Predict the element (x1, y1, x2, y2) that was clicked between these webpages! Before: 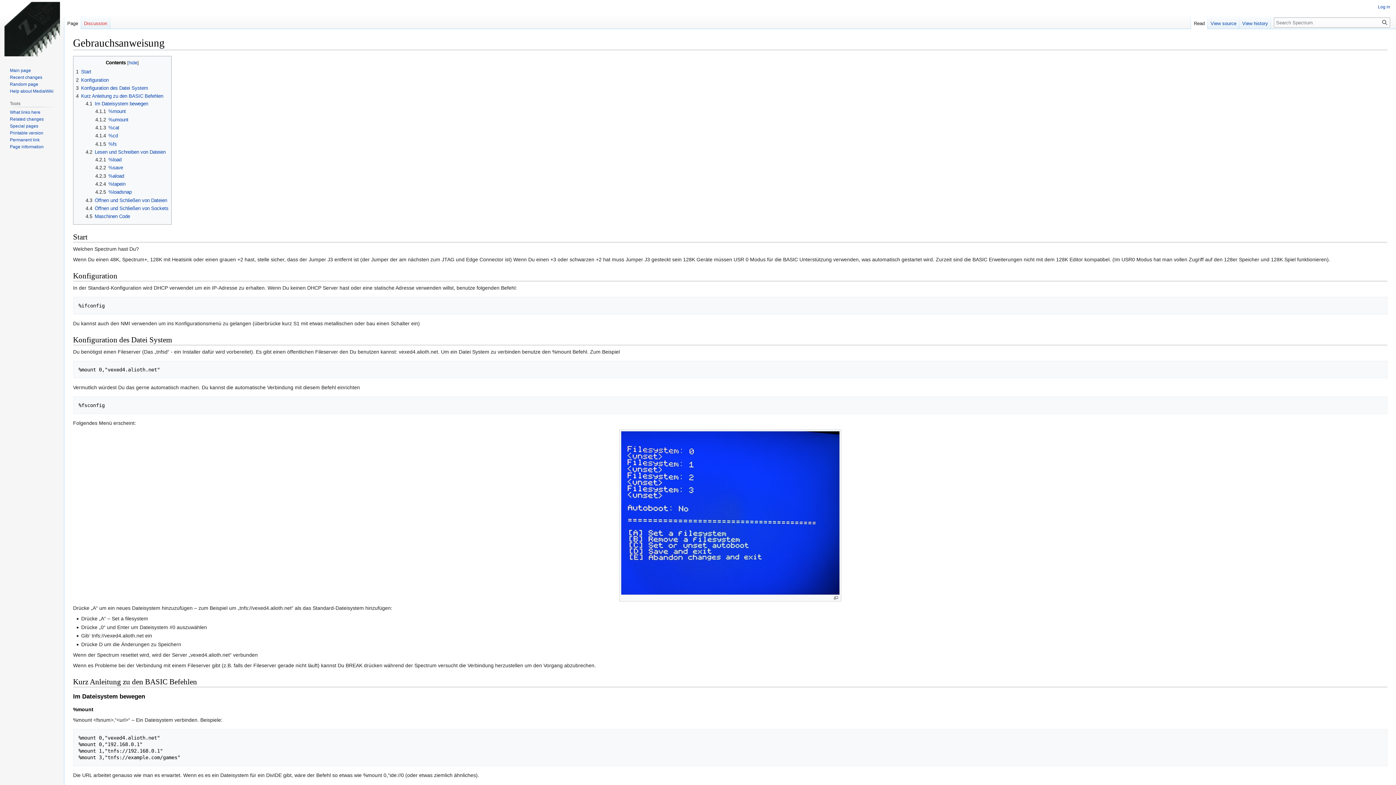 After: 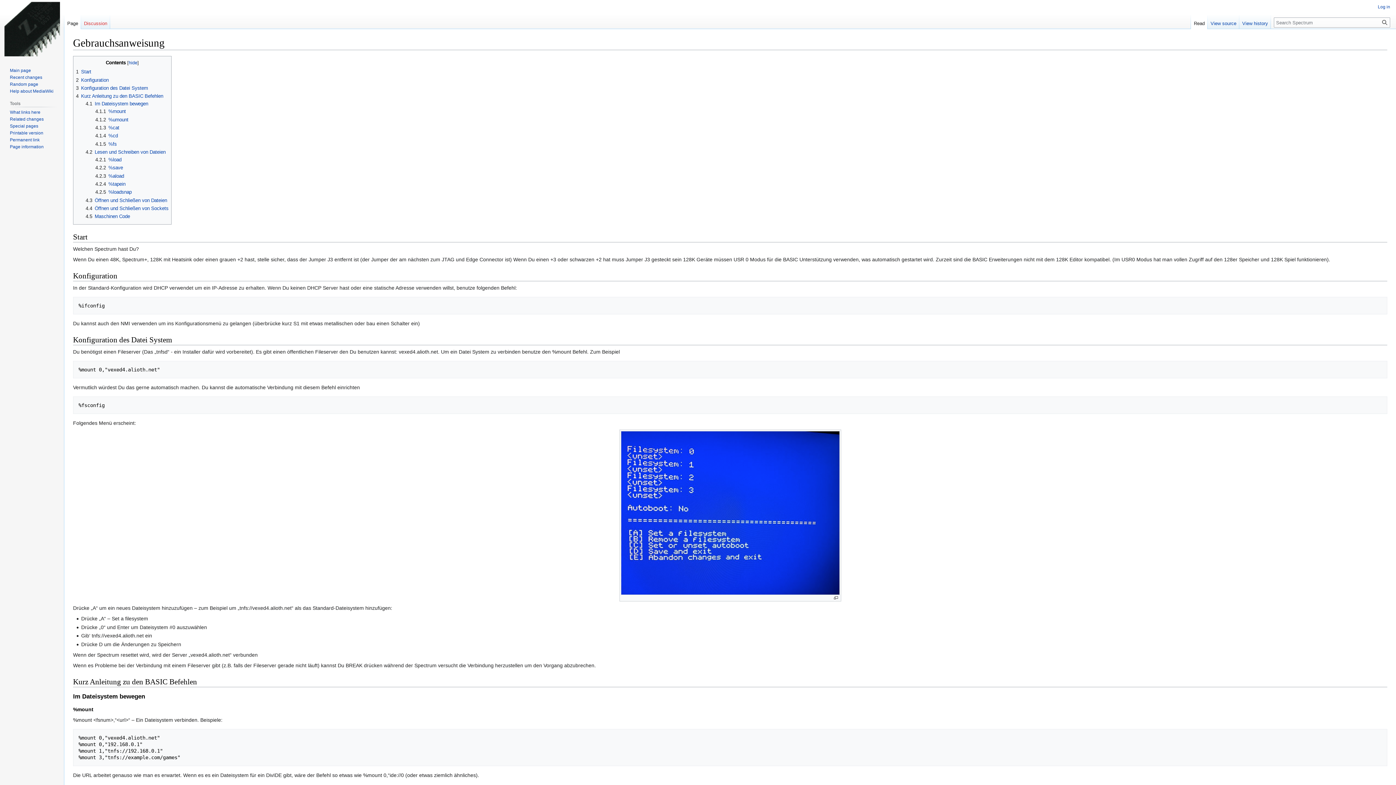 Action: label: Read bbox: (1191, 14, 1208, 29)